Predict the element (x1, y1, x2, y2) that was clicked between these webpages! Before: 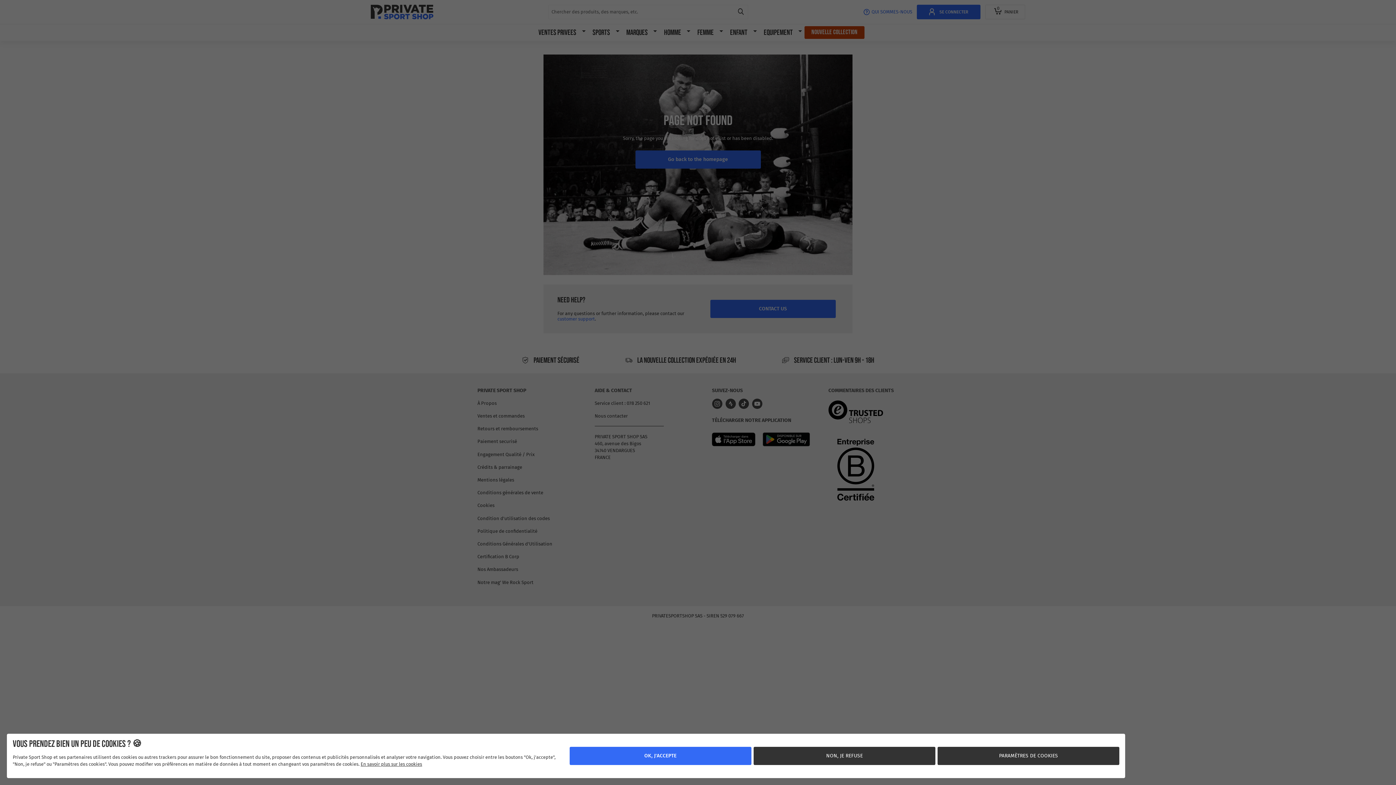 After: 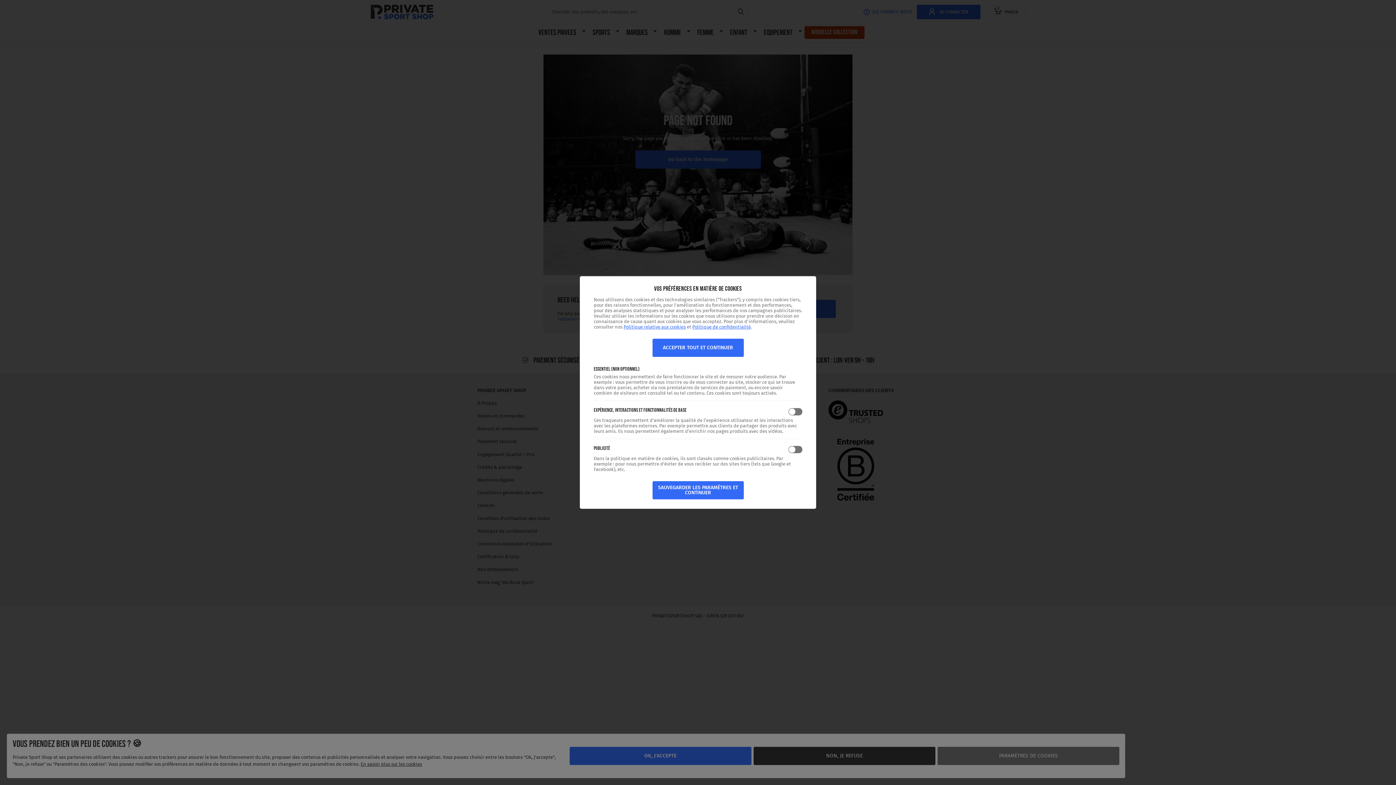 Action: bbox: (937, 747, 1119, 765) label: PARAMÈTRES DE COOKIES